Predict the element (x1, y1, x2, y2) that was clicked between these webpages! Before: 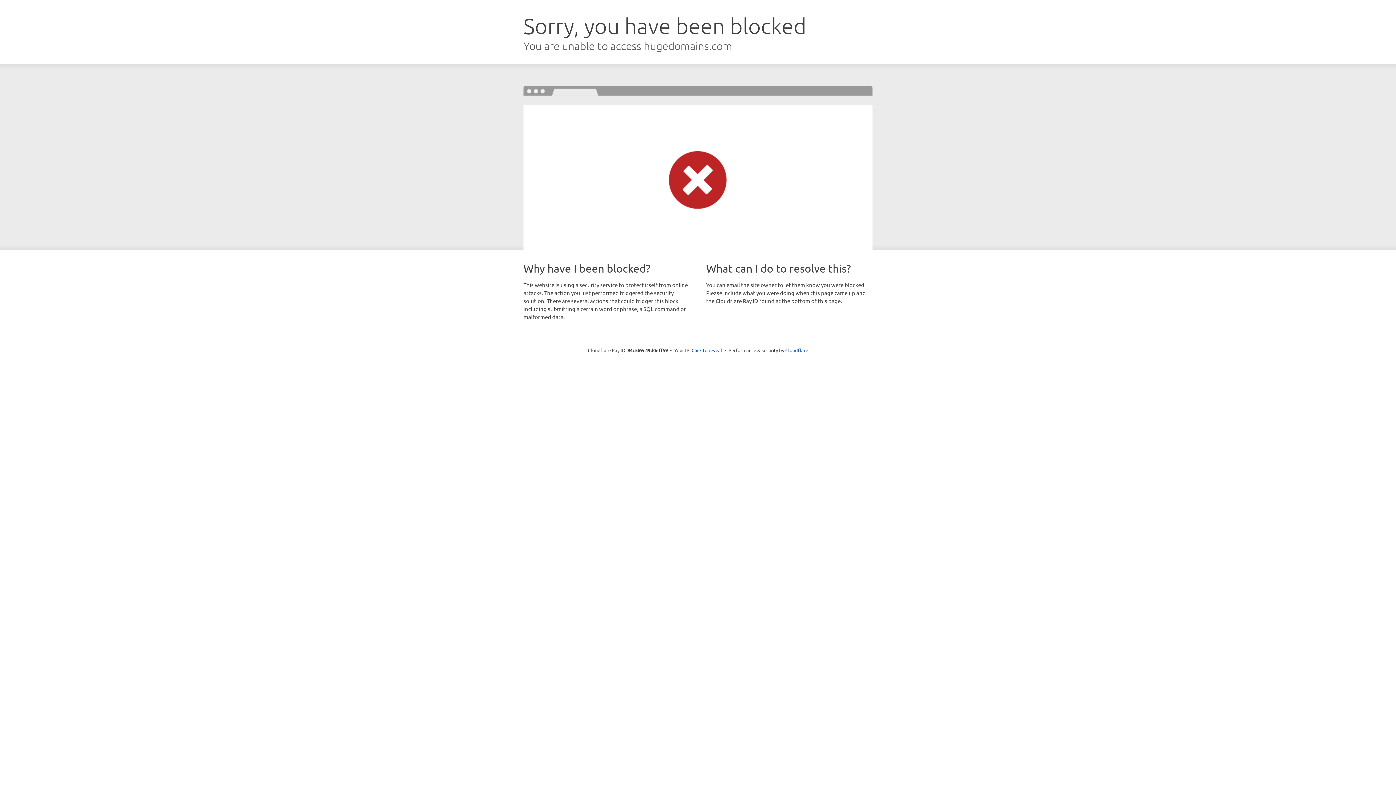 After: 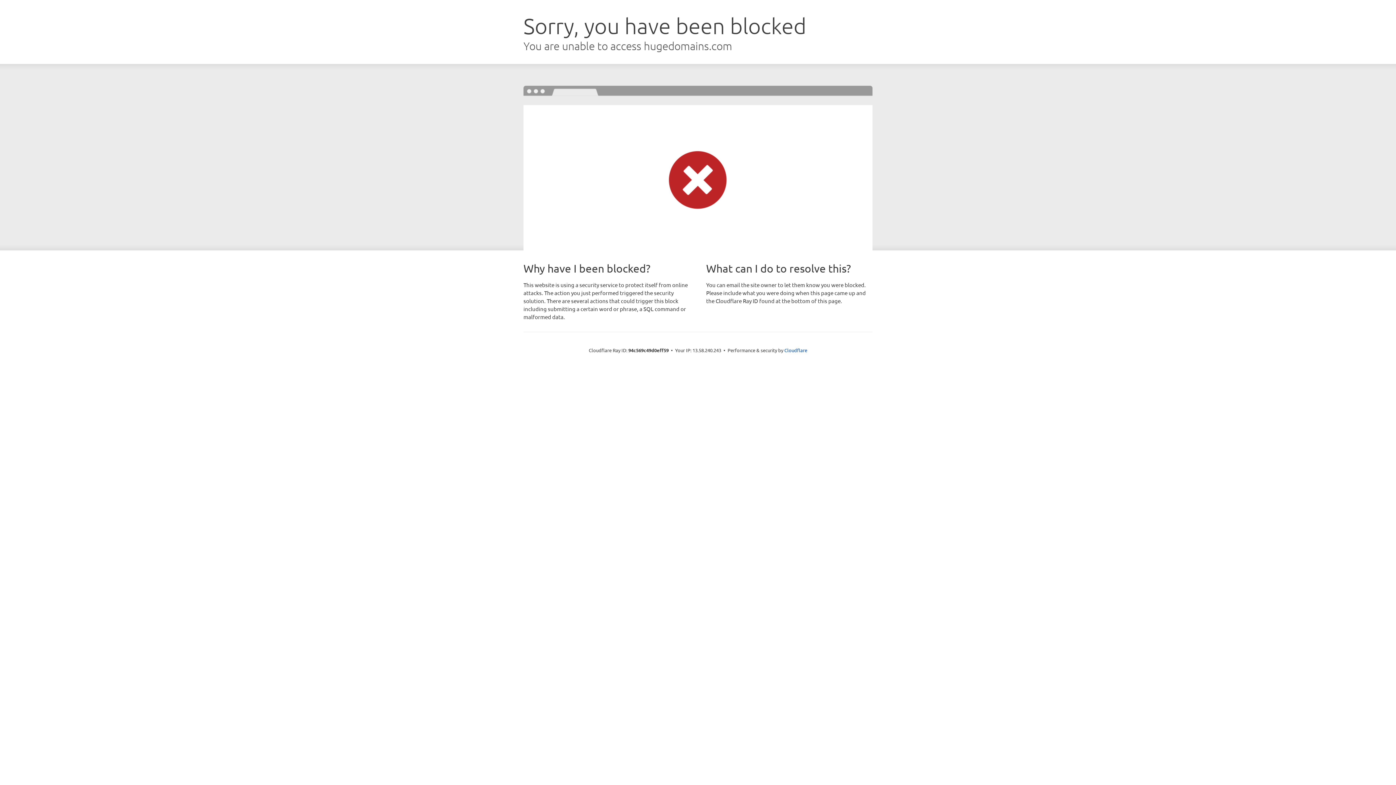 Action: label: Click to reveal bbox: (691, 346, 722, 353)